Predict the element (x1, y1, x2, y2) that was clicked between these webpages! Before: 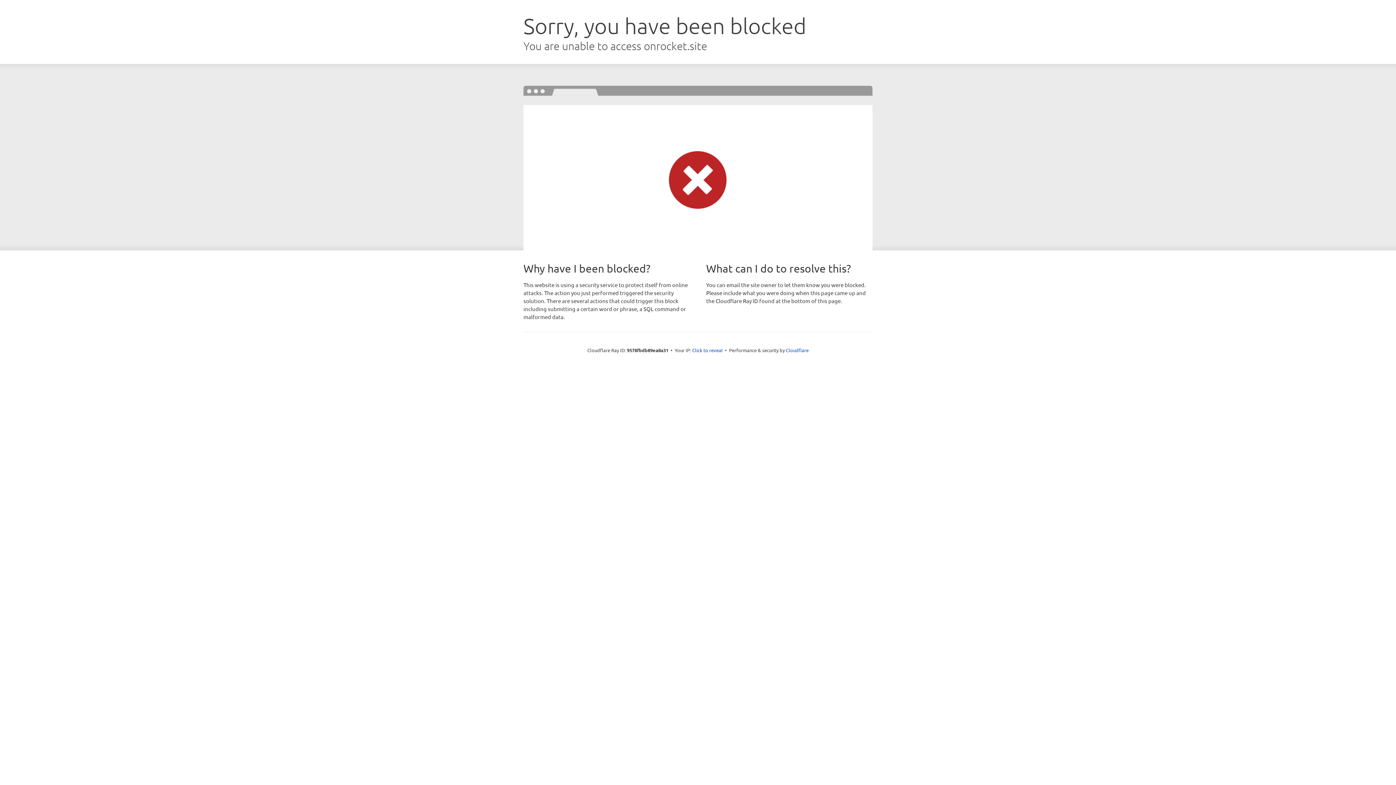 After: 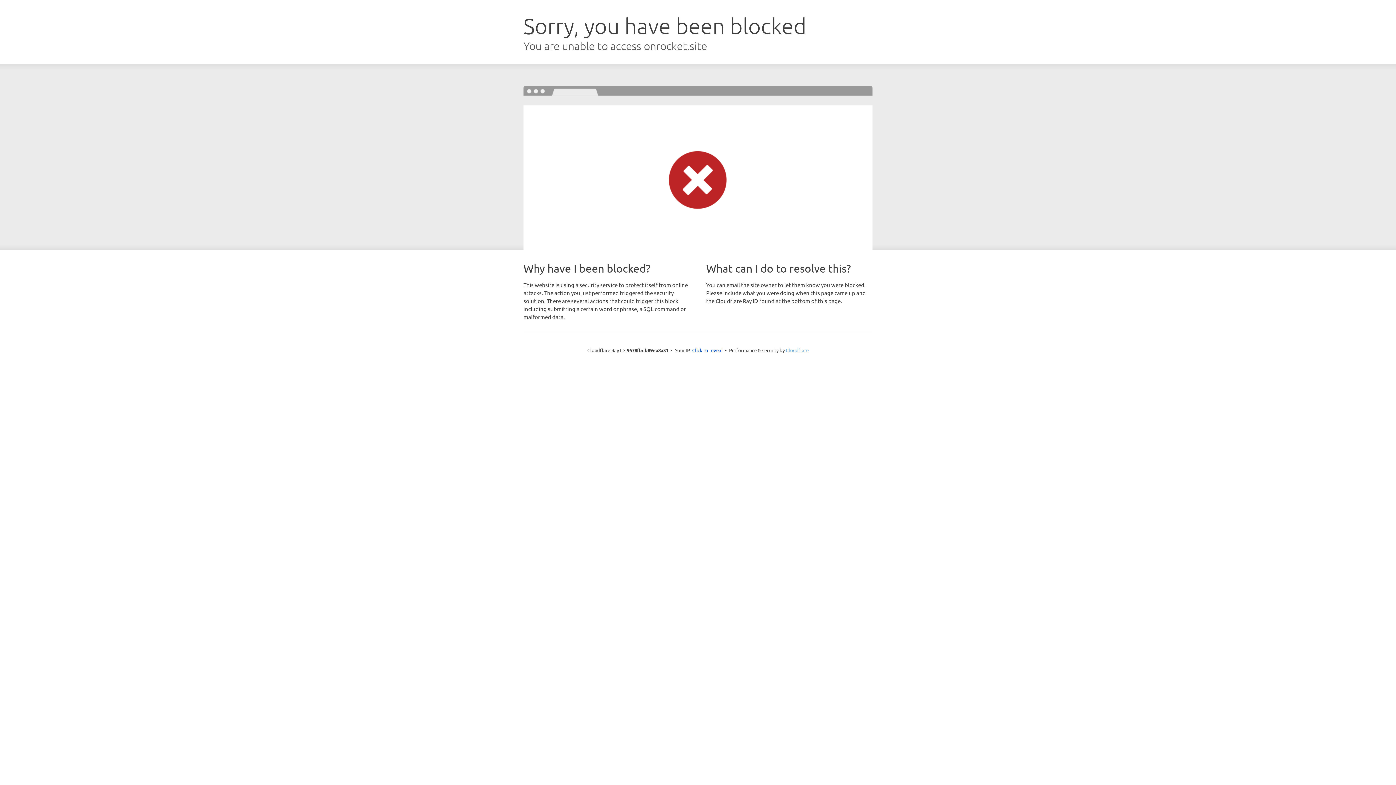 Action: bbox: (786, 347, 808, 353) label: Cloudflare